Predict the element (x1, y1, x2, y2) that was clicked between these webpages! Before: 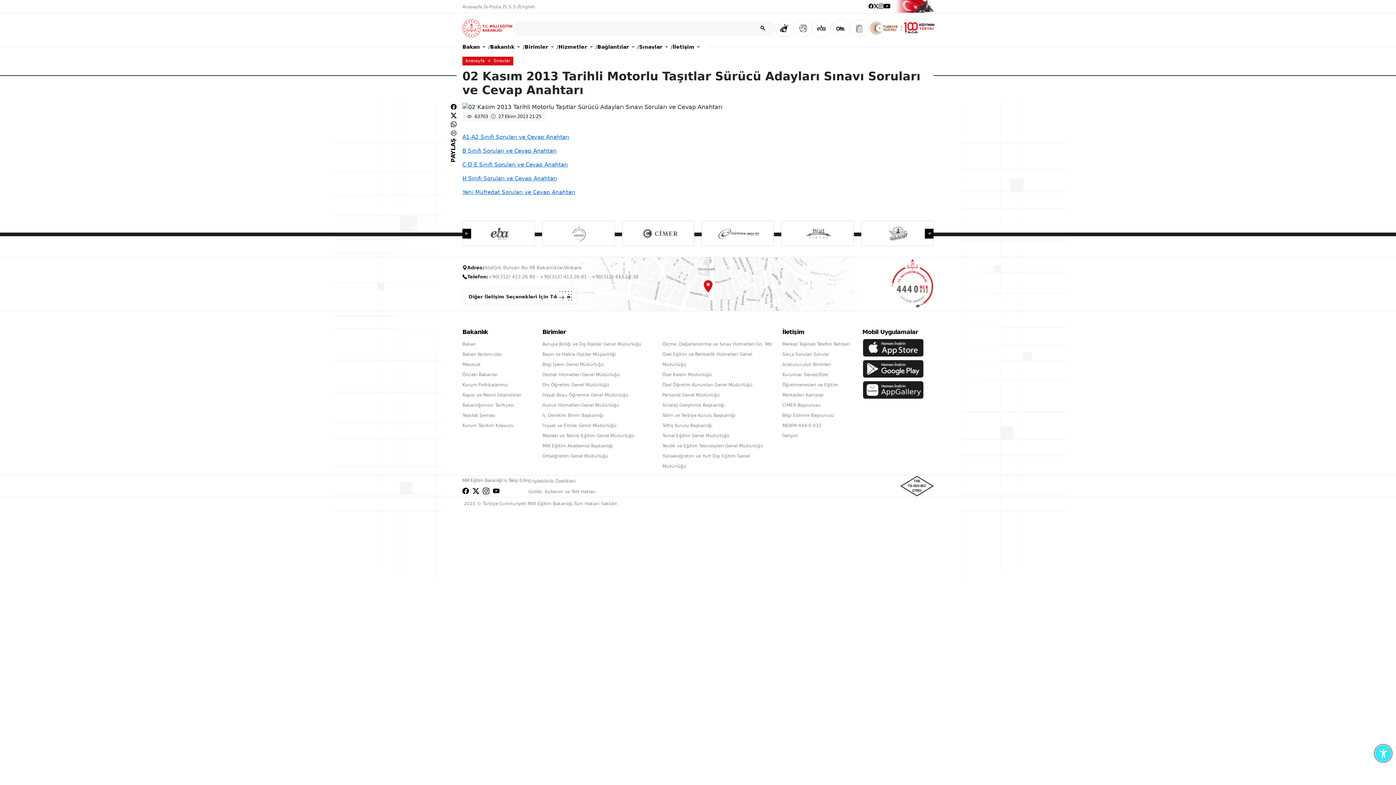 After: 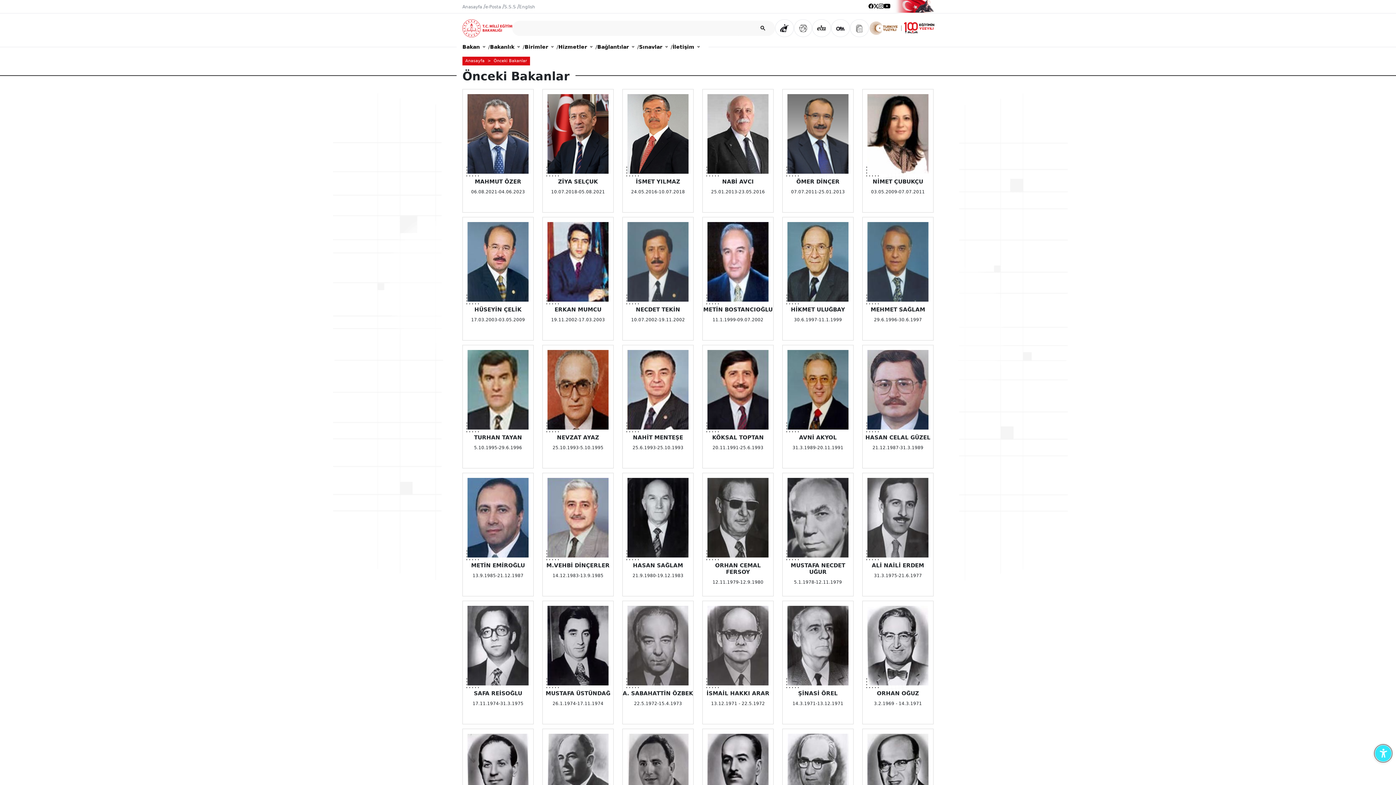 Action: bbox: (462, 369, 533, 380) label: Önceki Bakanlar